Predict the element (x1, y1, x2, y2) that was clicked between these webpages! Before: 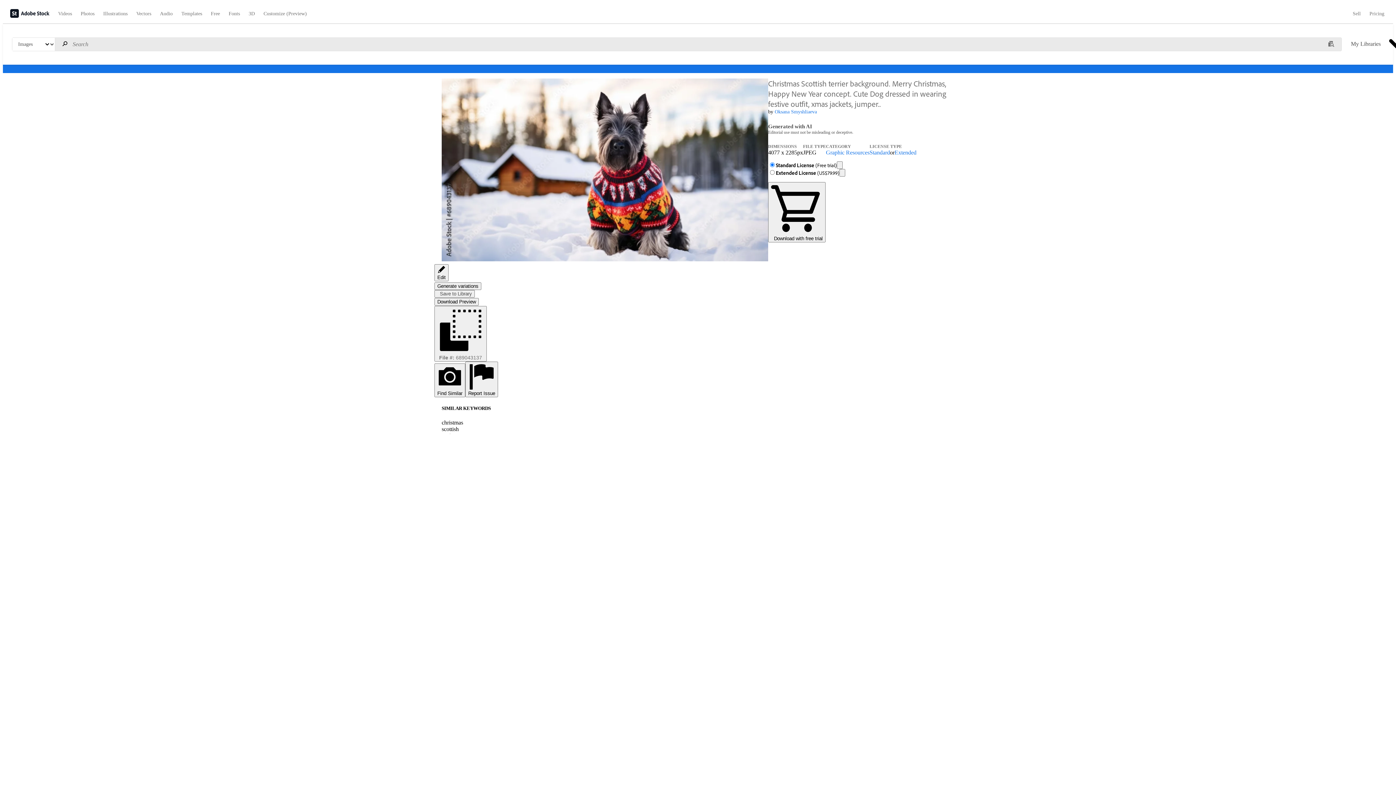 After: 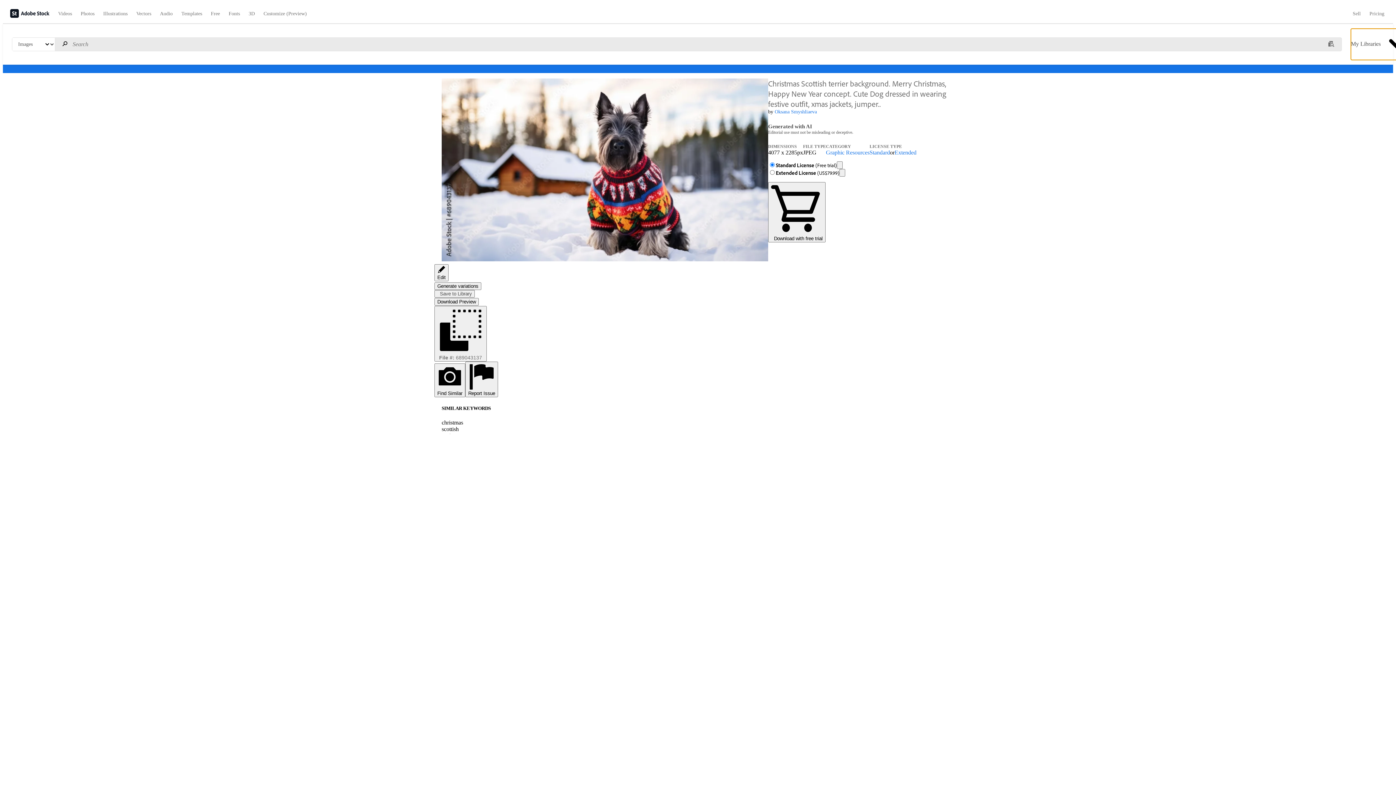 Action: bbox: (1351, 28, 1382, 60) label: My Libraries 